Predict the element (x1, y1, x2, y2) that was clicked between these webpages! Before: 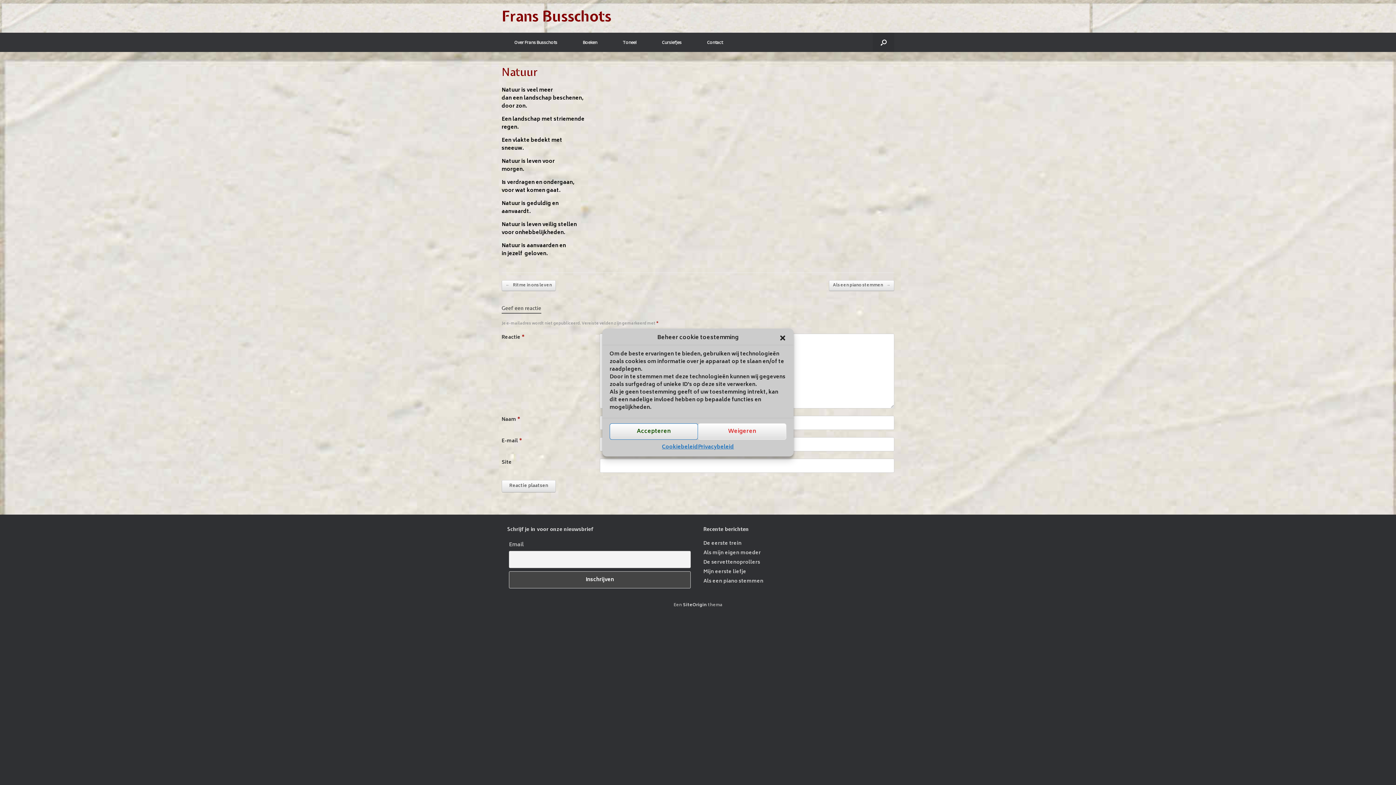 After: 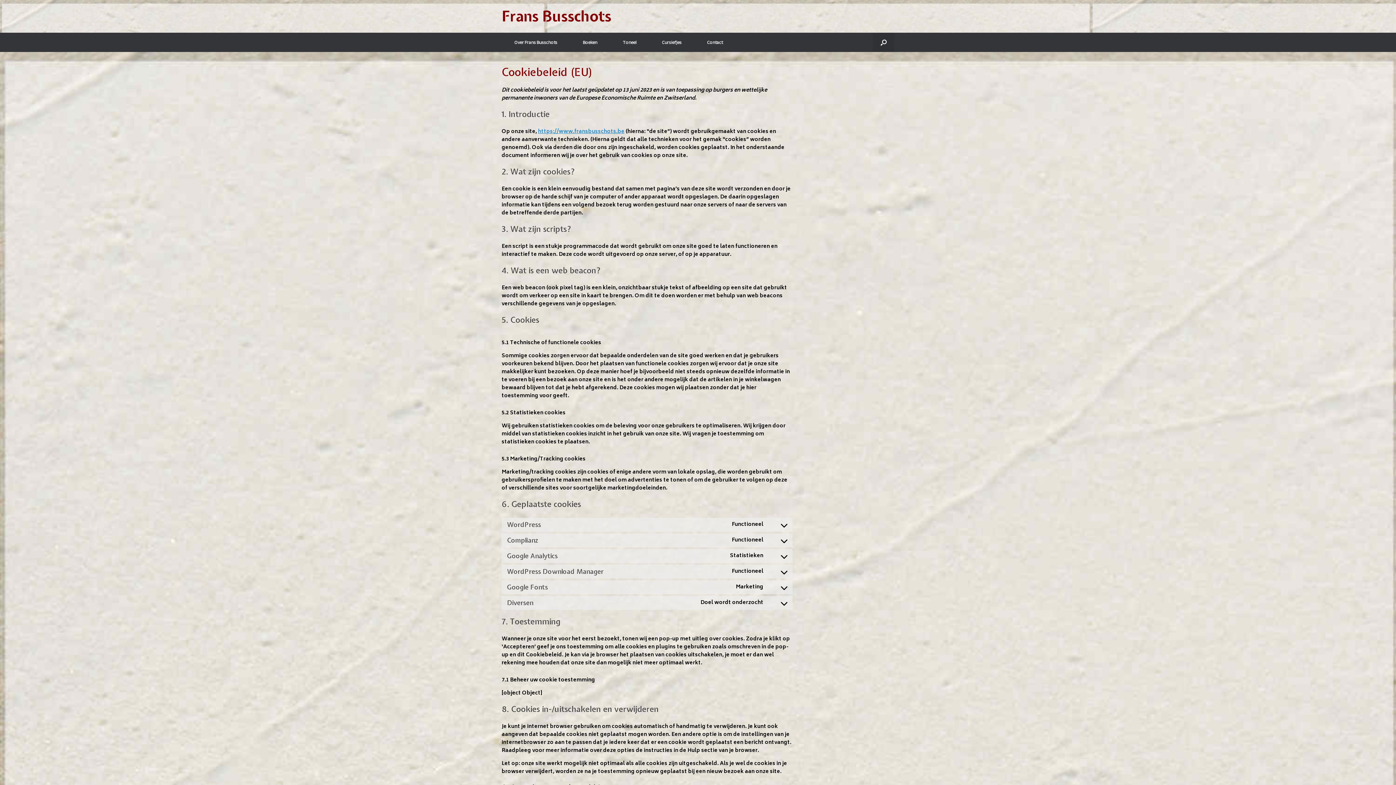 Action: bbox: (662, 443, 698, 451) label: Cookiebeleid